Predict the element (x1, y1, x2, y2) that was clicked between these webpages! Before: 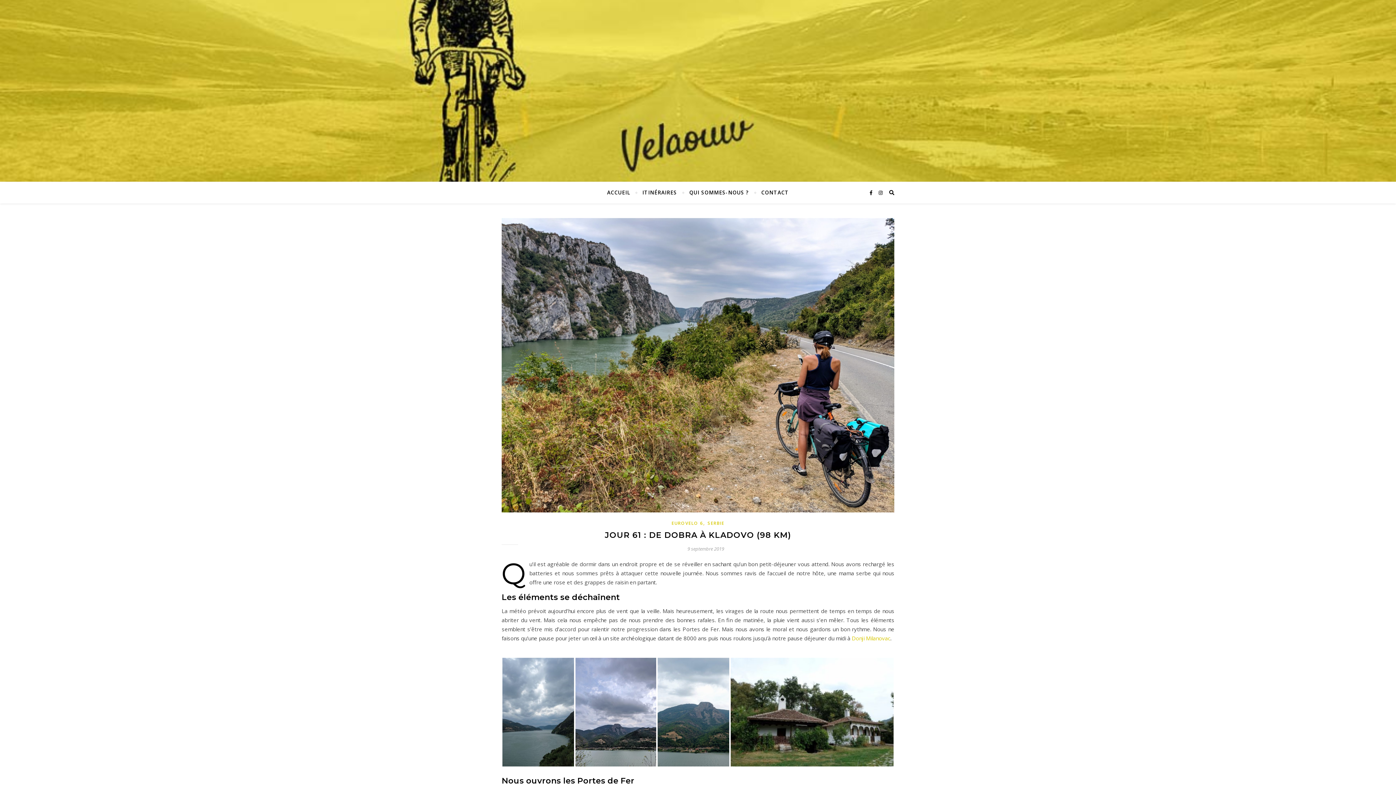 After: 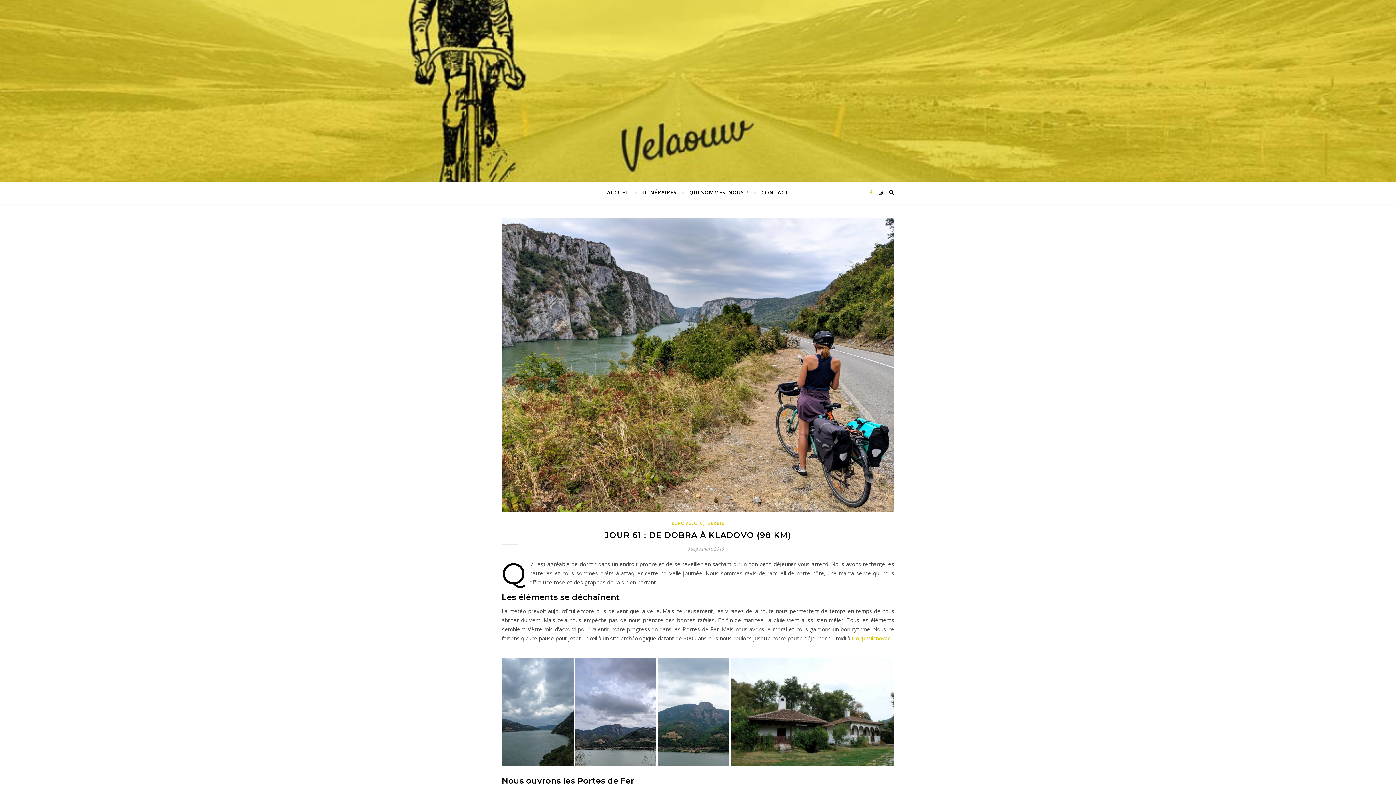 Action: label:   bbox: (869, 189, 873, 196)